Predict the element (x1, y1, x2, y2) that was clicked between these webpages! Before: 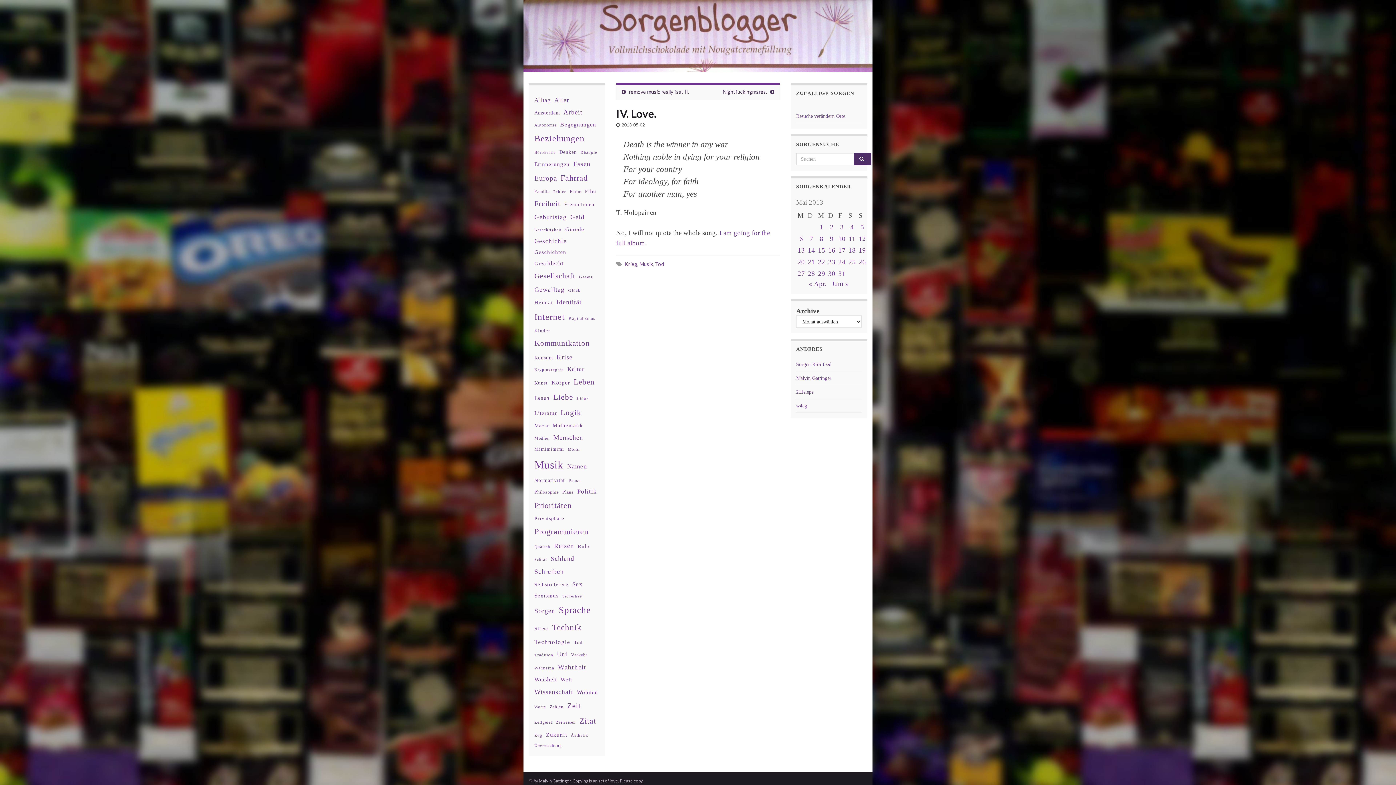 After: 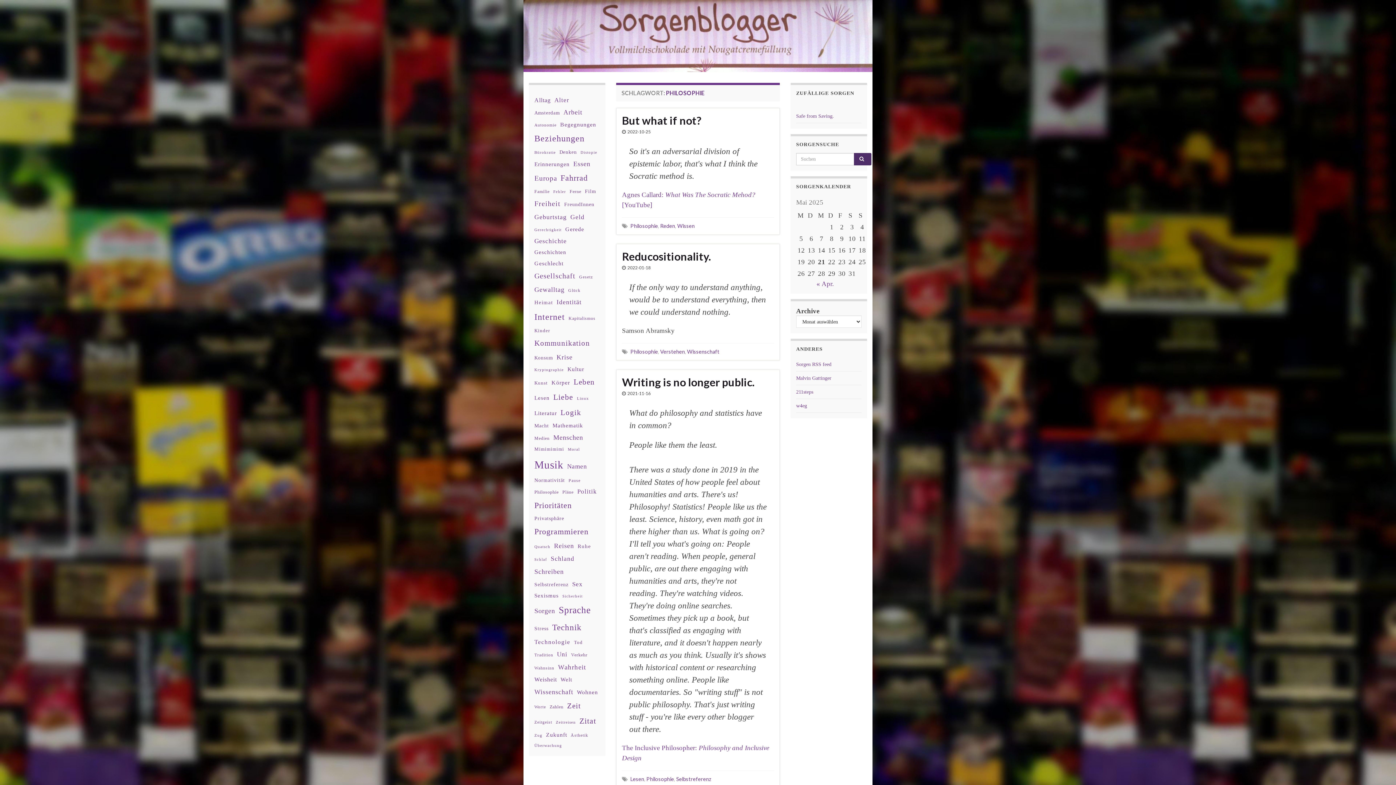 Action: bbox: (534, 488, 558, 496) label: Philosophie (33 Einträge)